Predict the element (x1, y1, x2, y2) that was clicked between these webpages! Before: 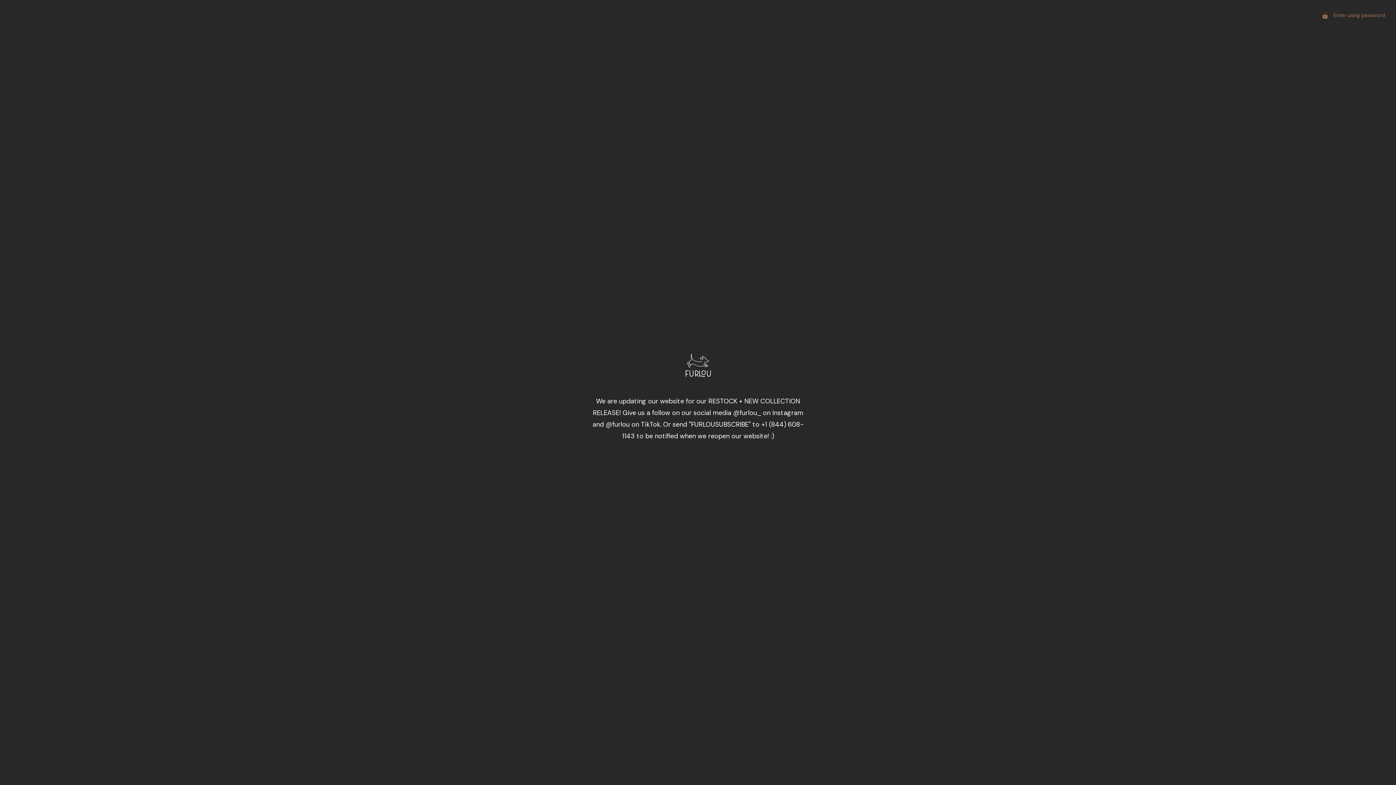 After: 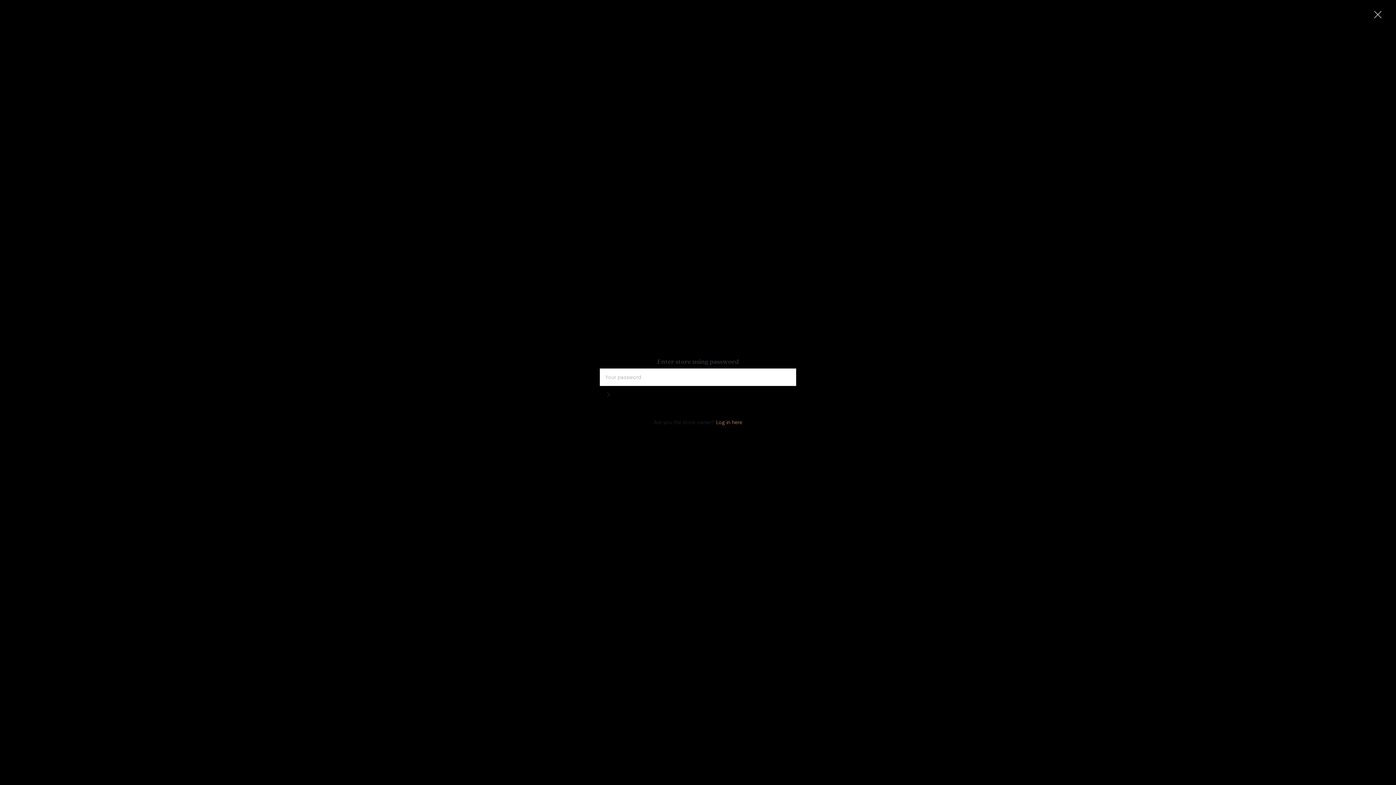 Action: bbox: (1311, 0, 1396, 30) label:  Enter using password